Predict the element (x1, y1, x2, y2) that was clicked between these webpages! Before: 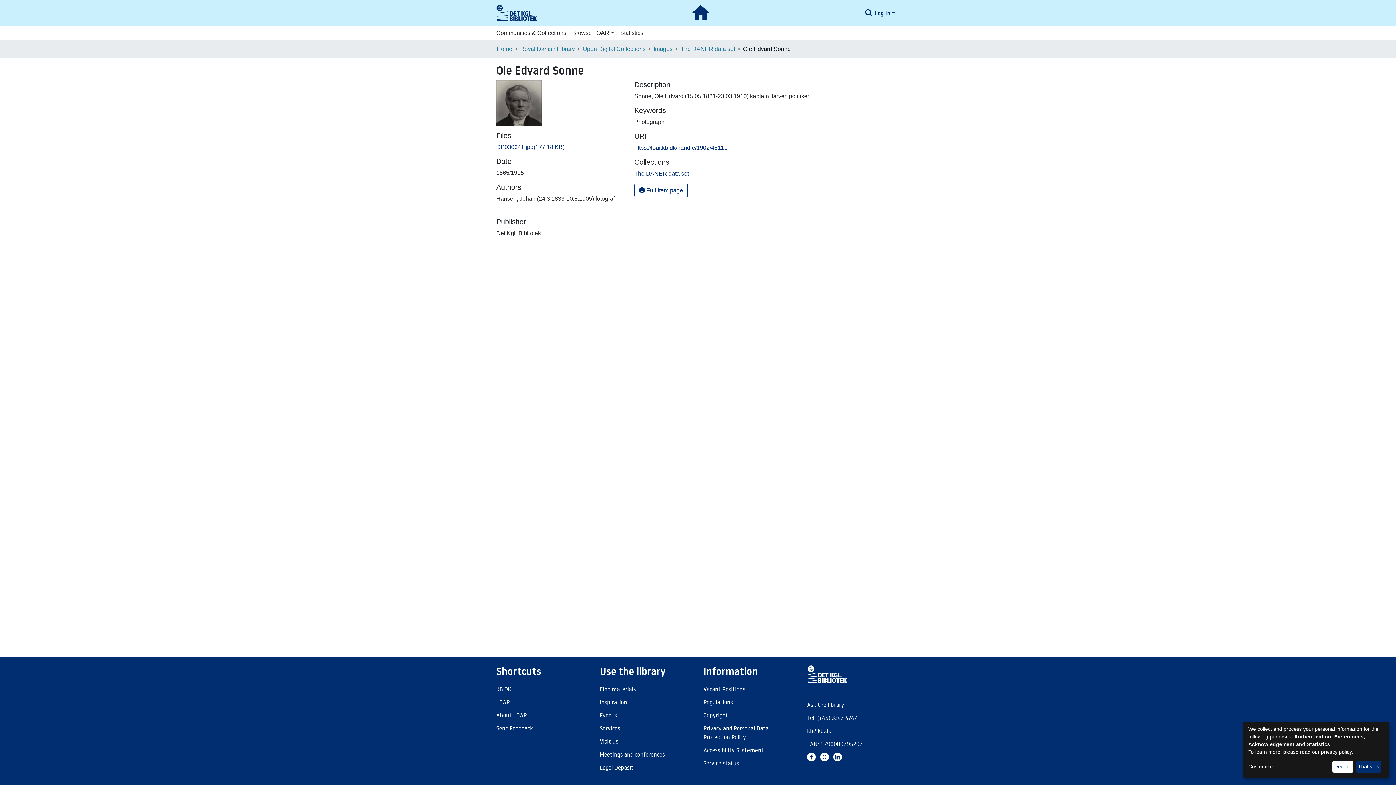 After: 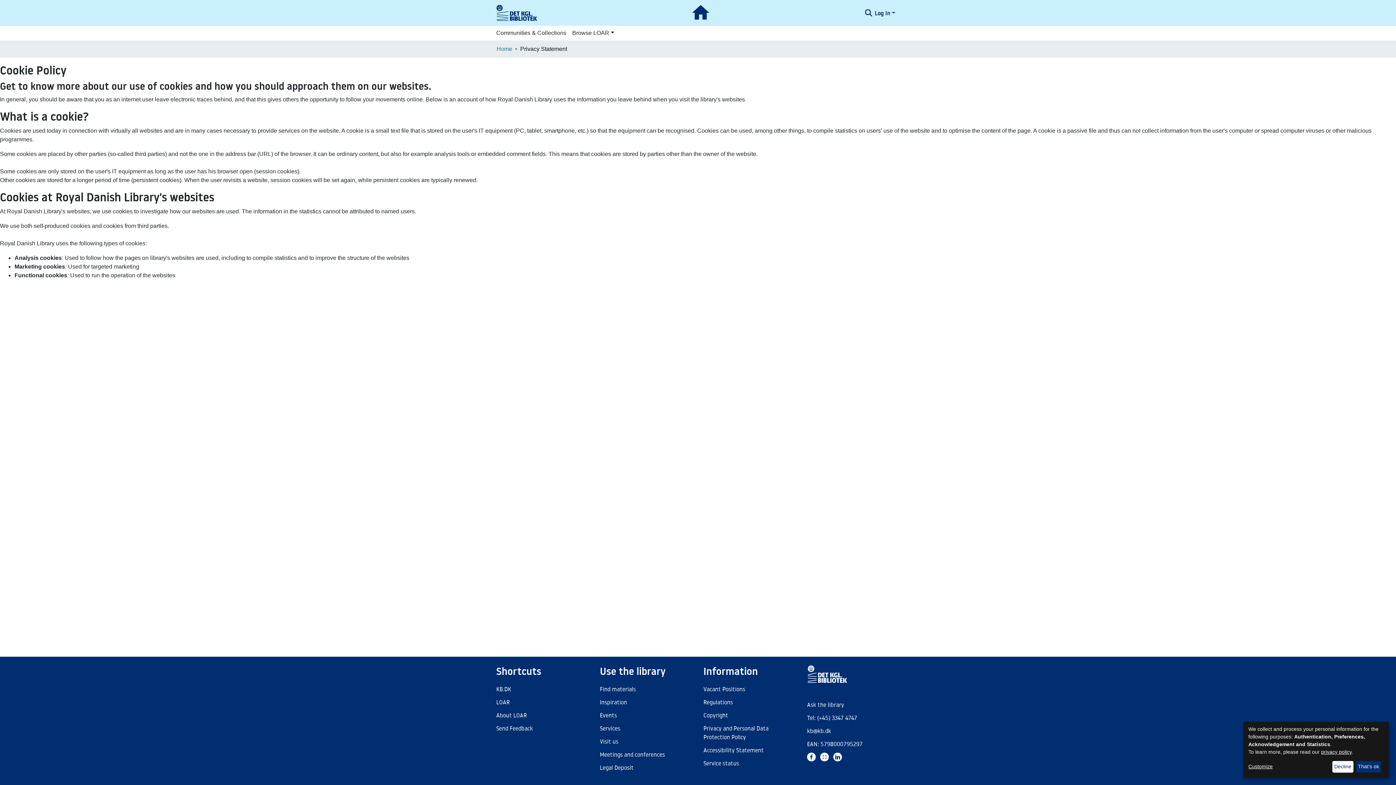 Action: label: privacy policy bbox: (1321, 749, 1352, 755)